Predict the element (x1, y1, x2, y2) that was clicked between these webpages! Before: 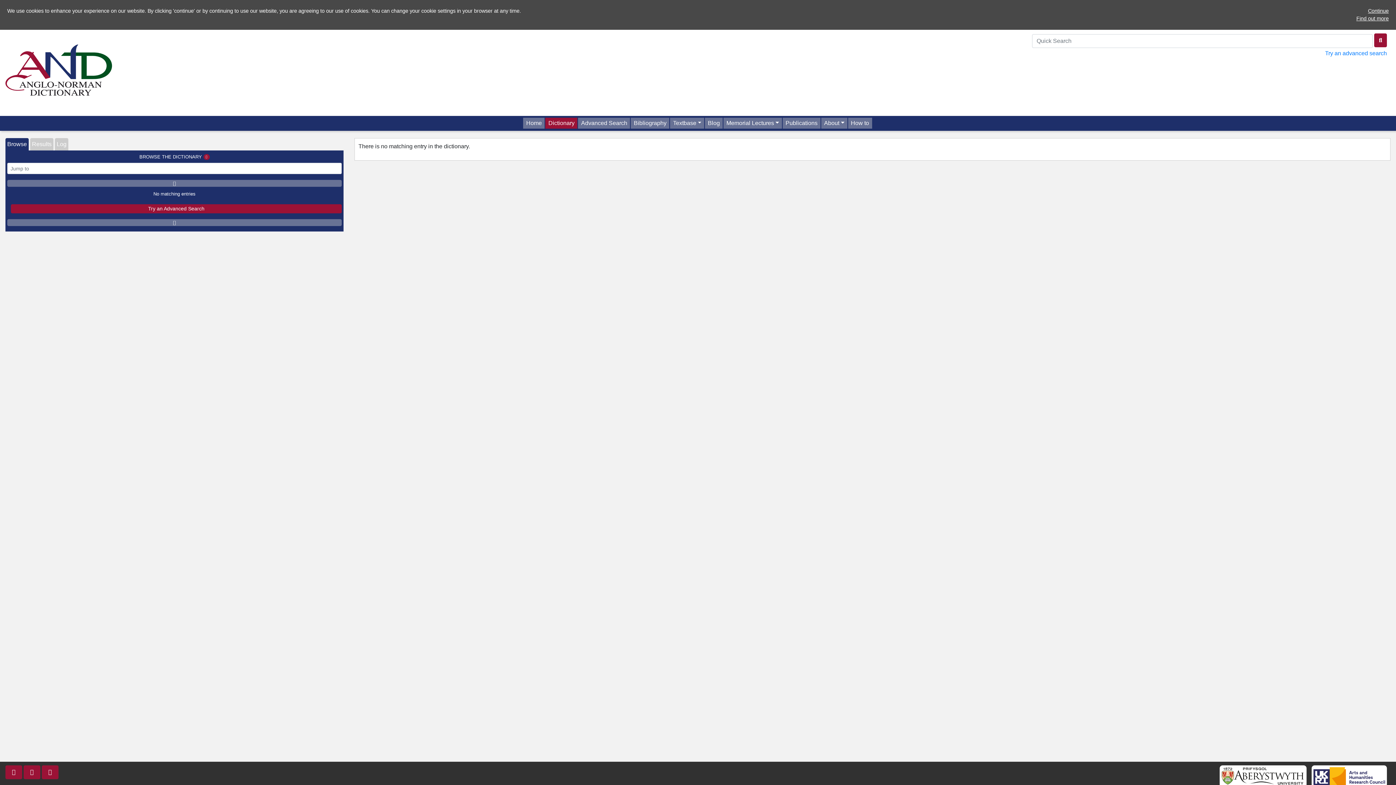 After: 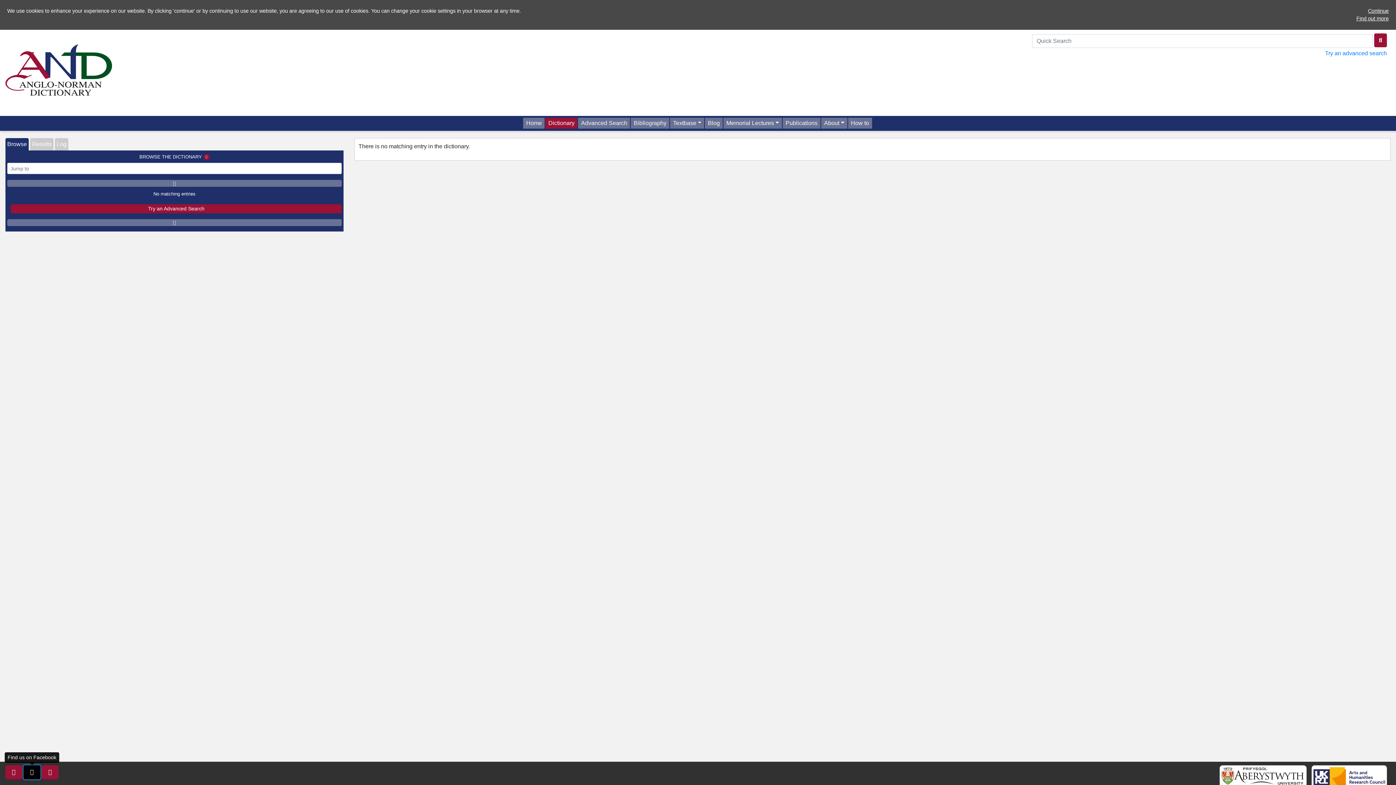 Action: bbox: (23, 765, 40, 779)